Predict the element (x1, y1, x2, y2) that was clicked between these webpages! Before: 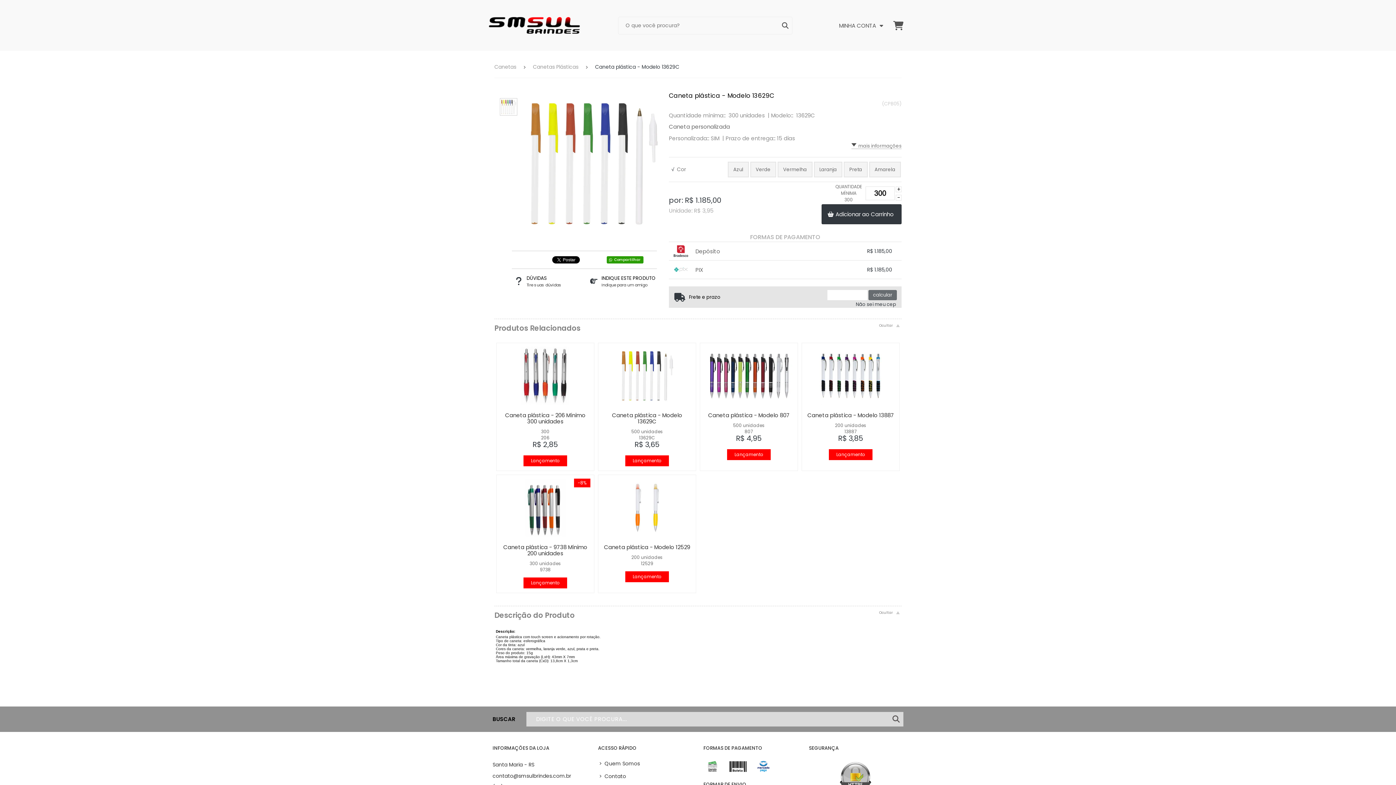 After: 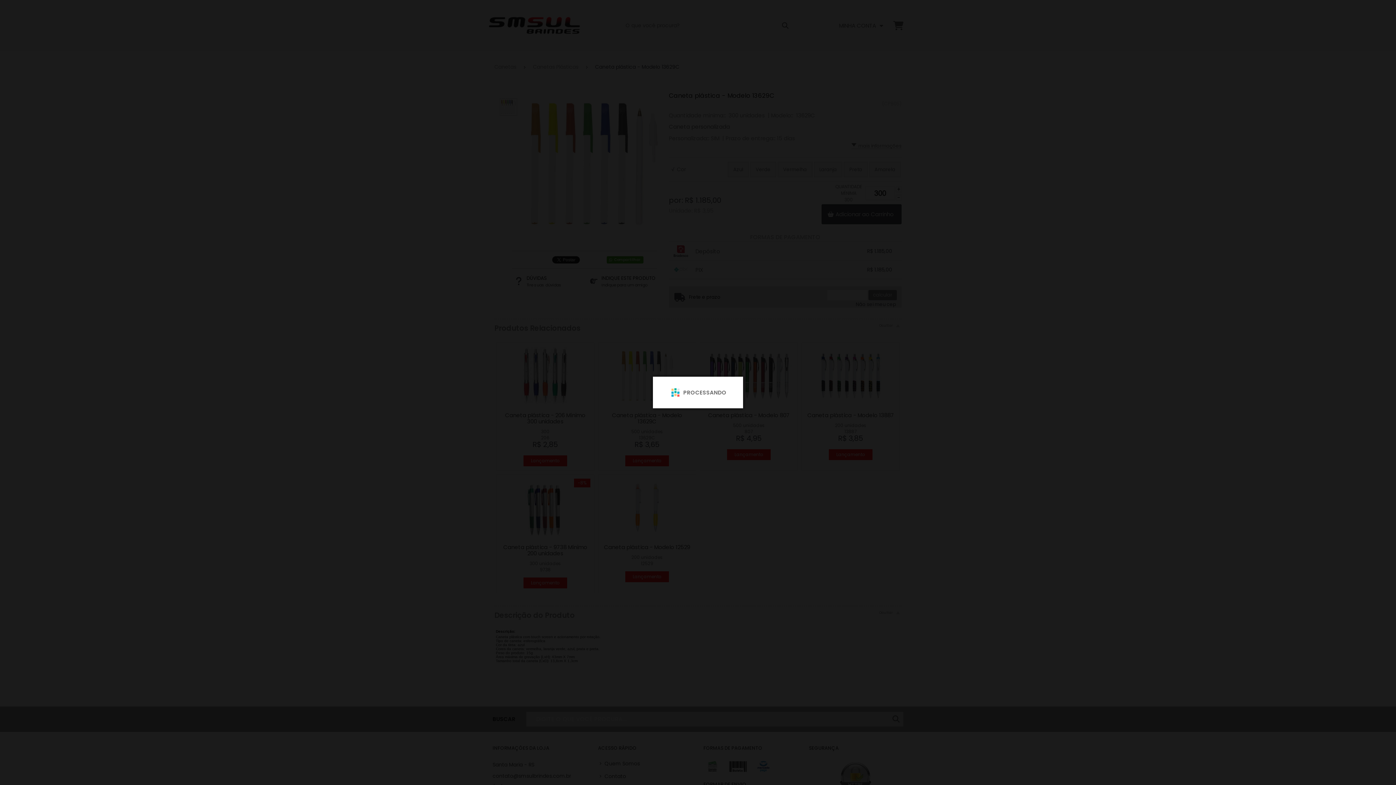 Action: bbox: (590, 279, 597, 285)